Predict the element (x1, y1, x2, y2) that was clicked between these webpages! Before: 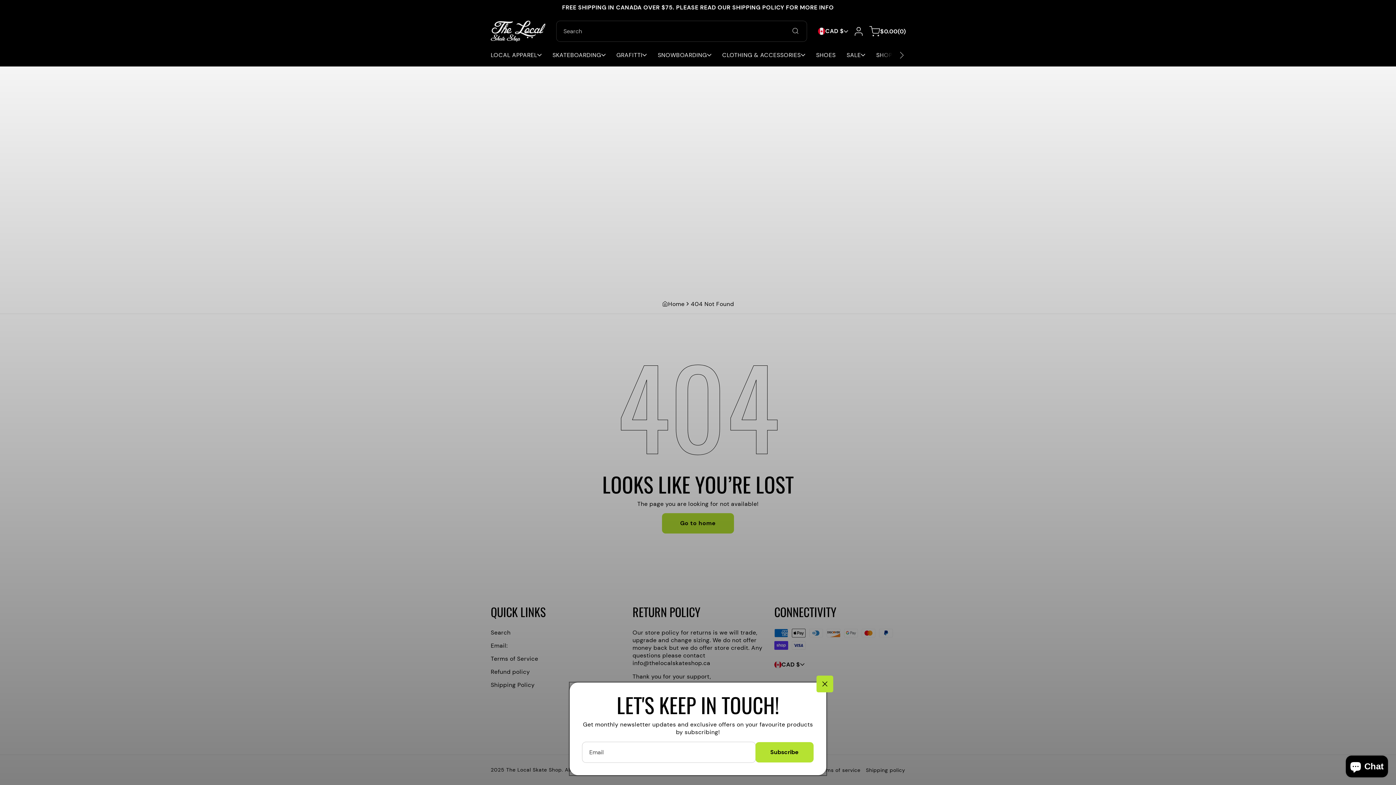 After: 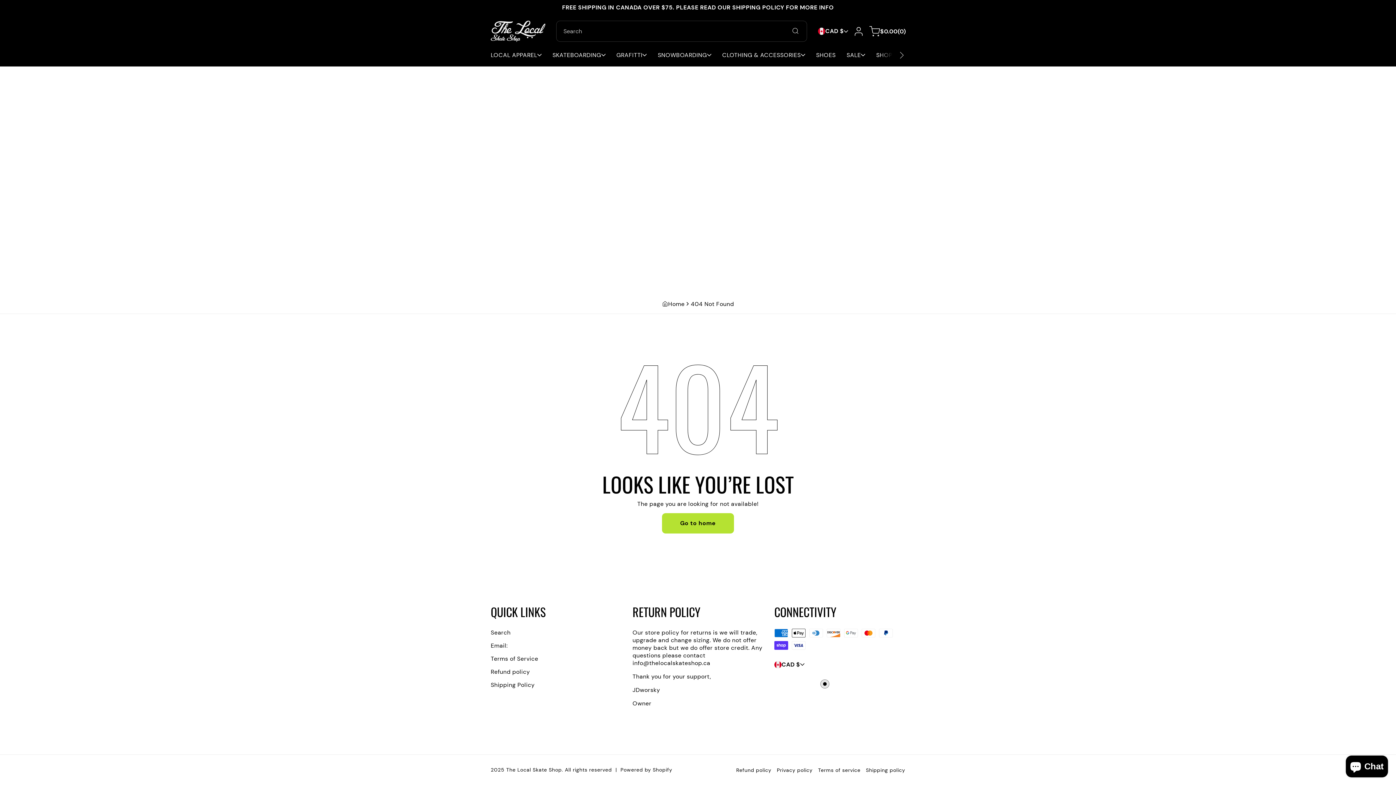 Action: label: newsletter-popup__close bbox: (816, 676, 833, 692)